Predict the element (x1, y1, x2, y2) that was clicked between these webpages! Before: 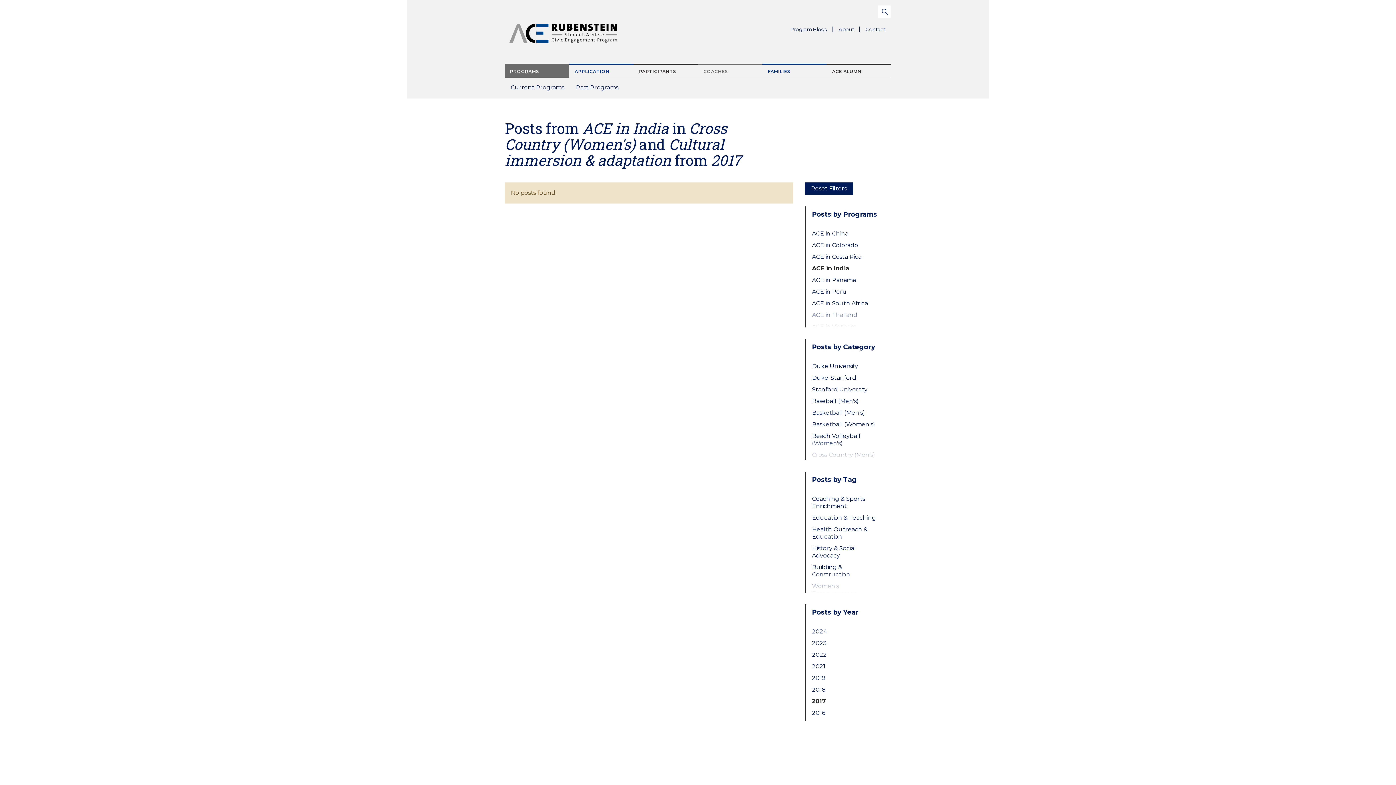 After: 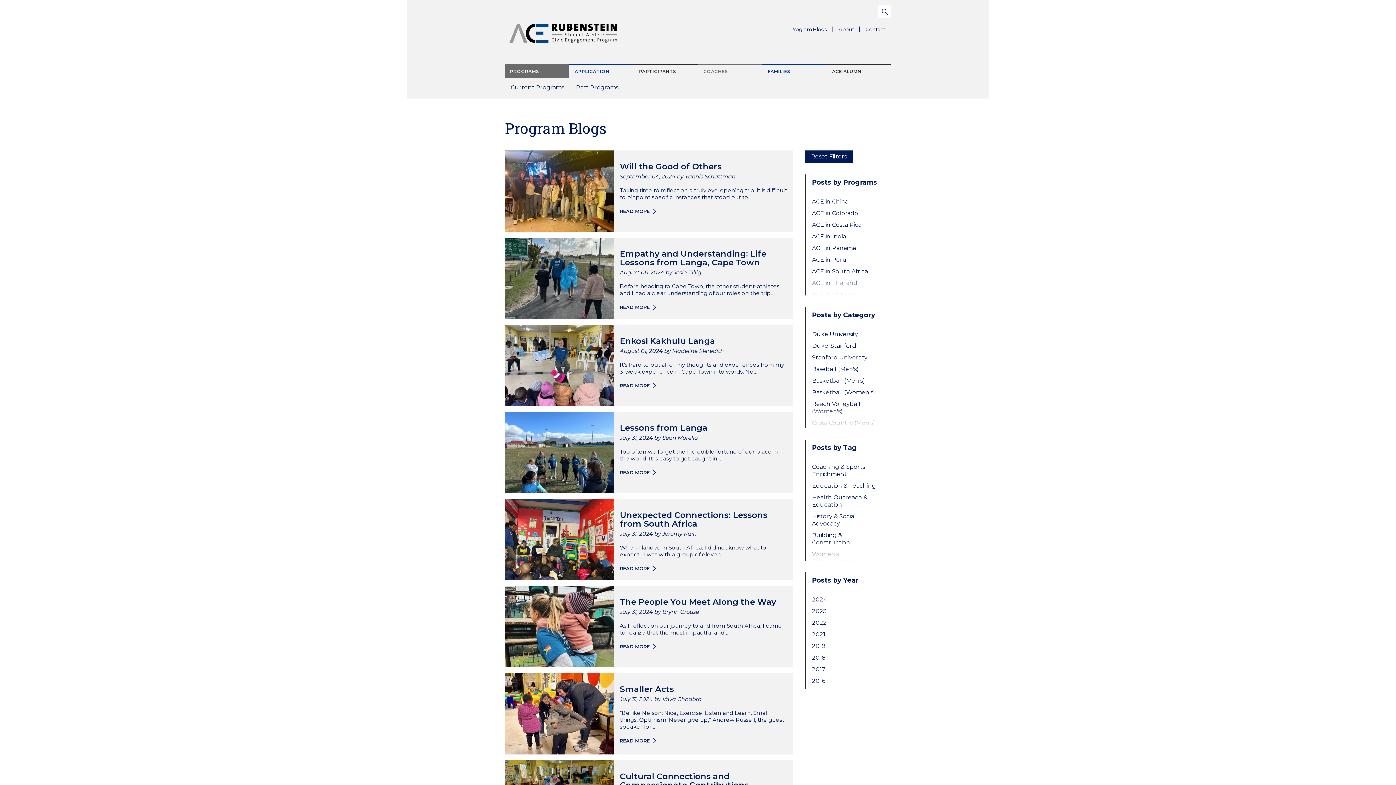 Action: label: Program Blogs bbox: (784, 23, 833, 35)